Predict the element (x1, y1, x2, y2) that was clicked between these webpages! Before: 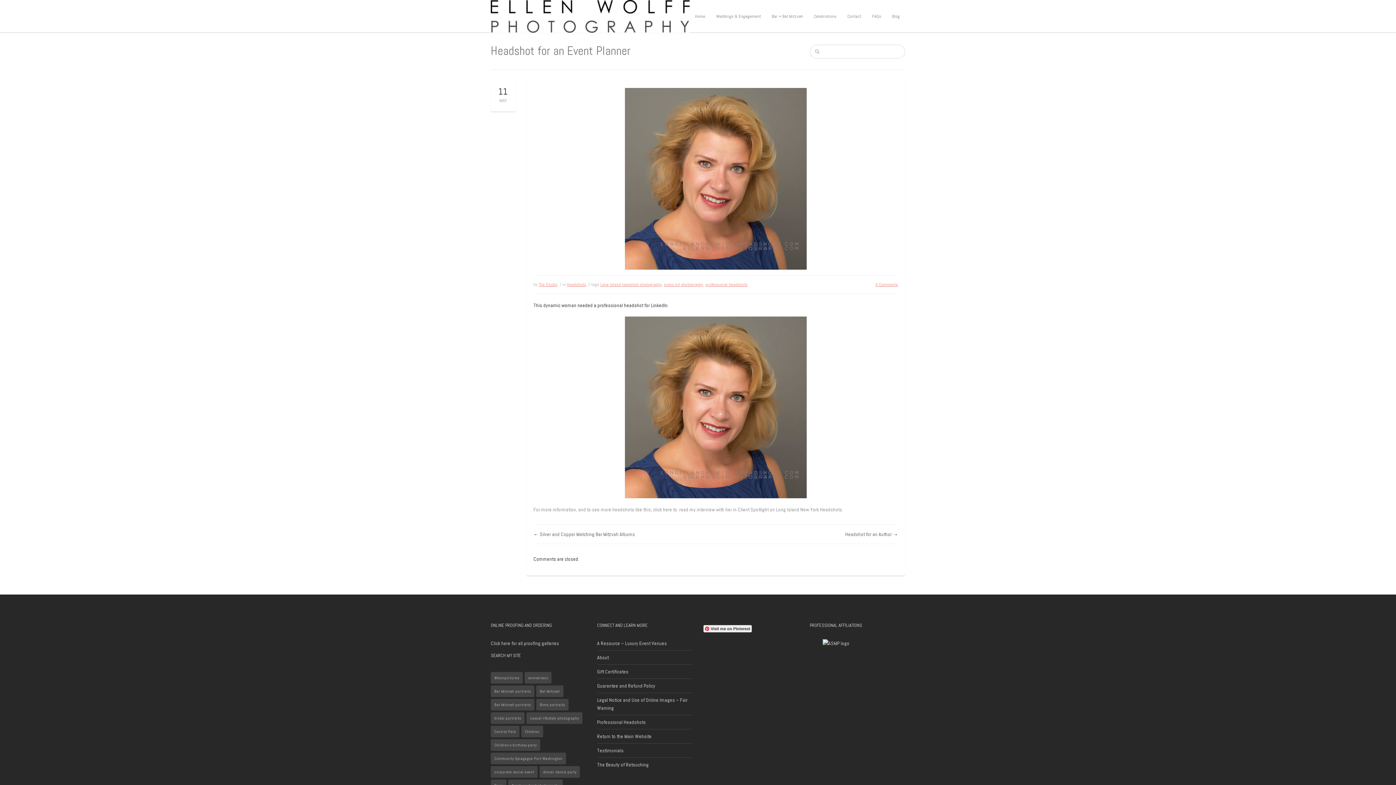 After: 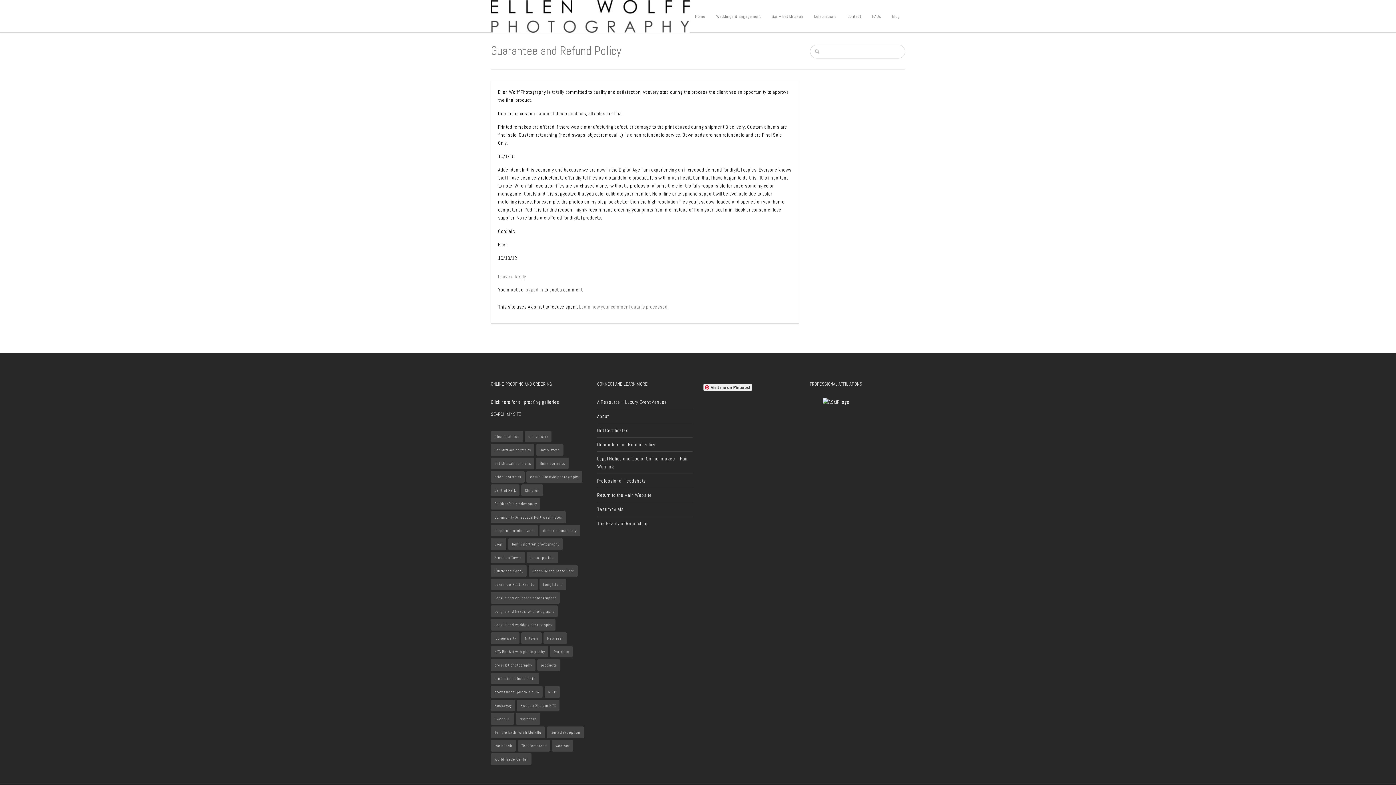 Action: label: Guarantee and Refund Policy bbox: (597, 682, 655, 689)